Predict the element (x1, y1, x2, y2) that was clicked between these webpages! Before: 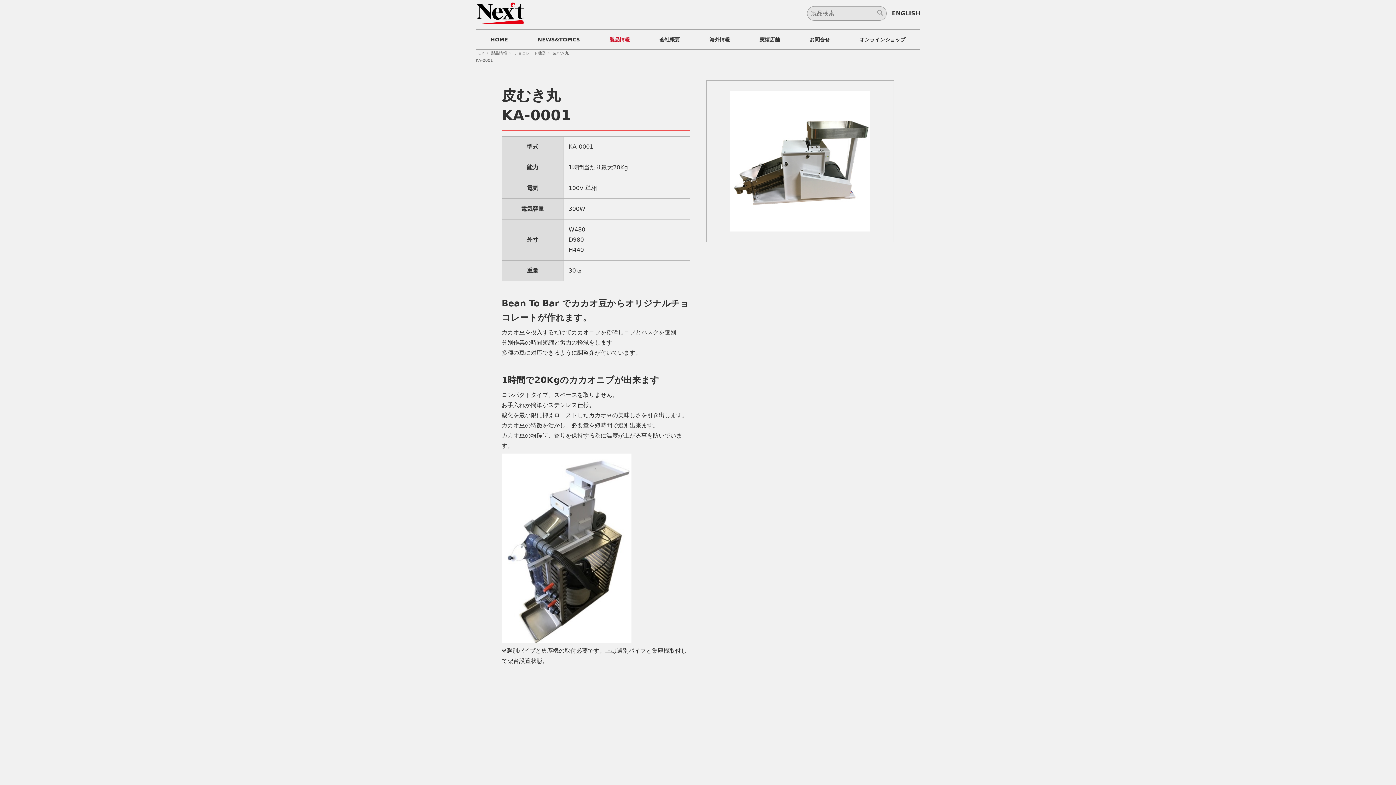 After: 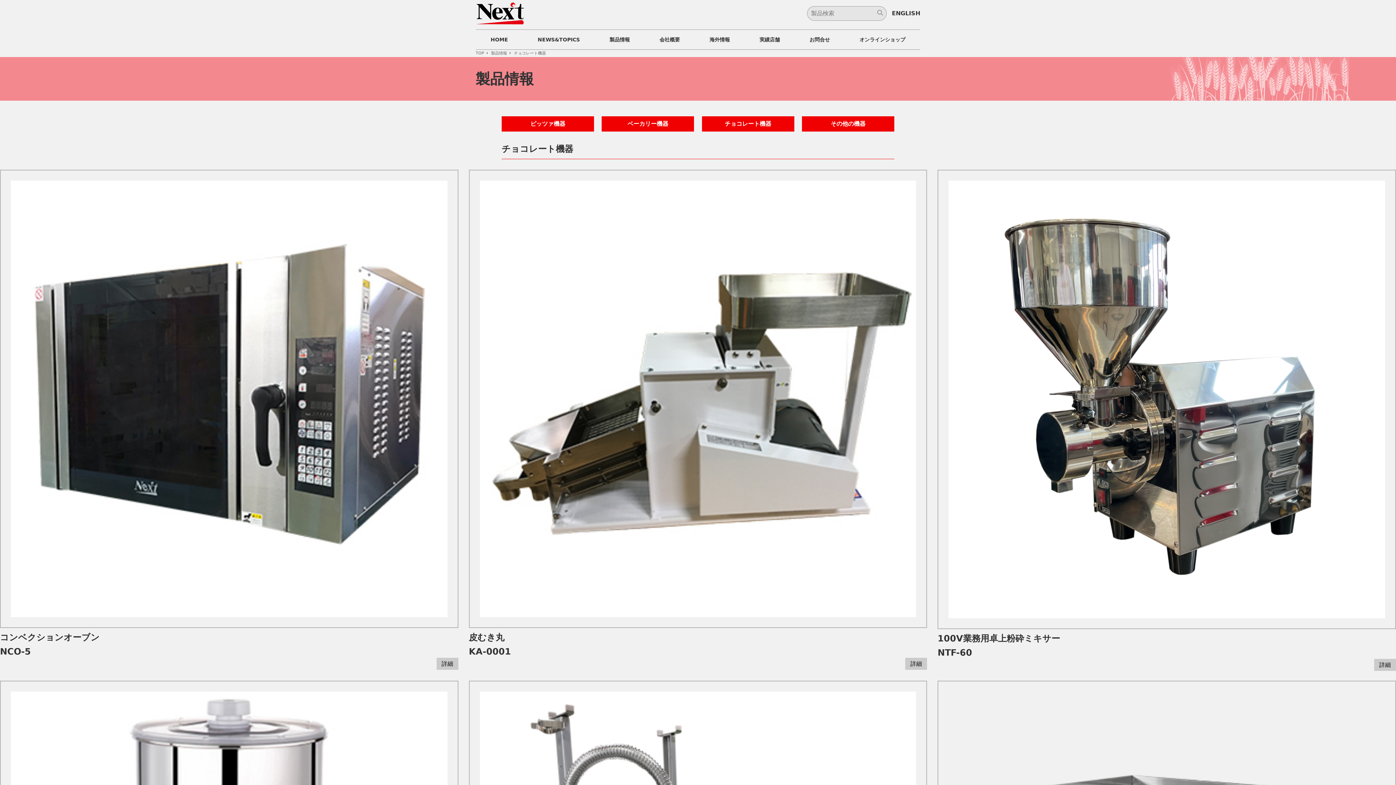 Action: bbox: (514, 50, 547, 55) label: チョコレート機器 